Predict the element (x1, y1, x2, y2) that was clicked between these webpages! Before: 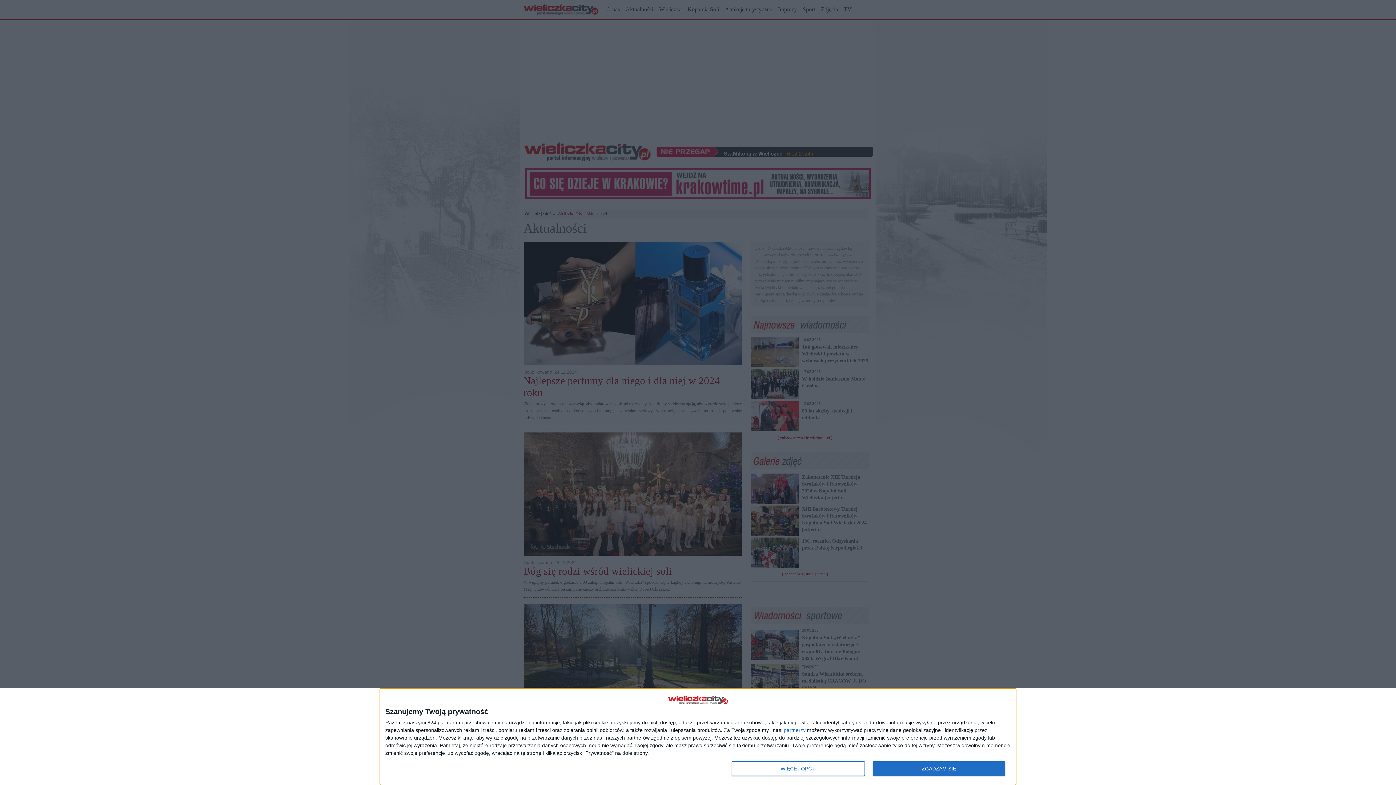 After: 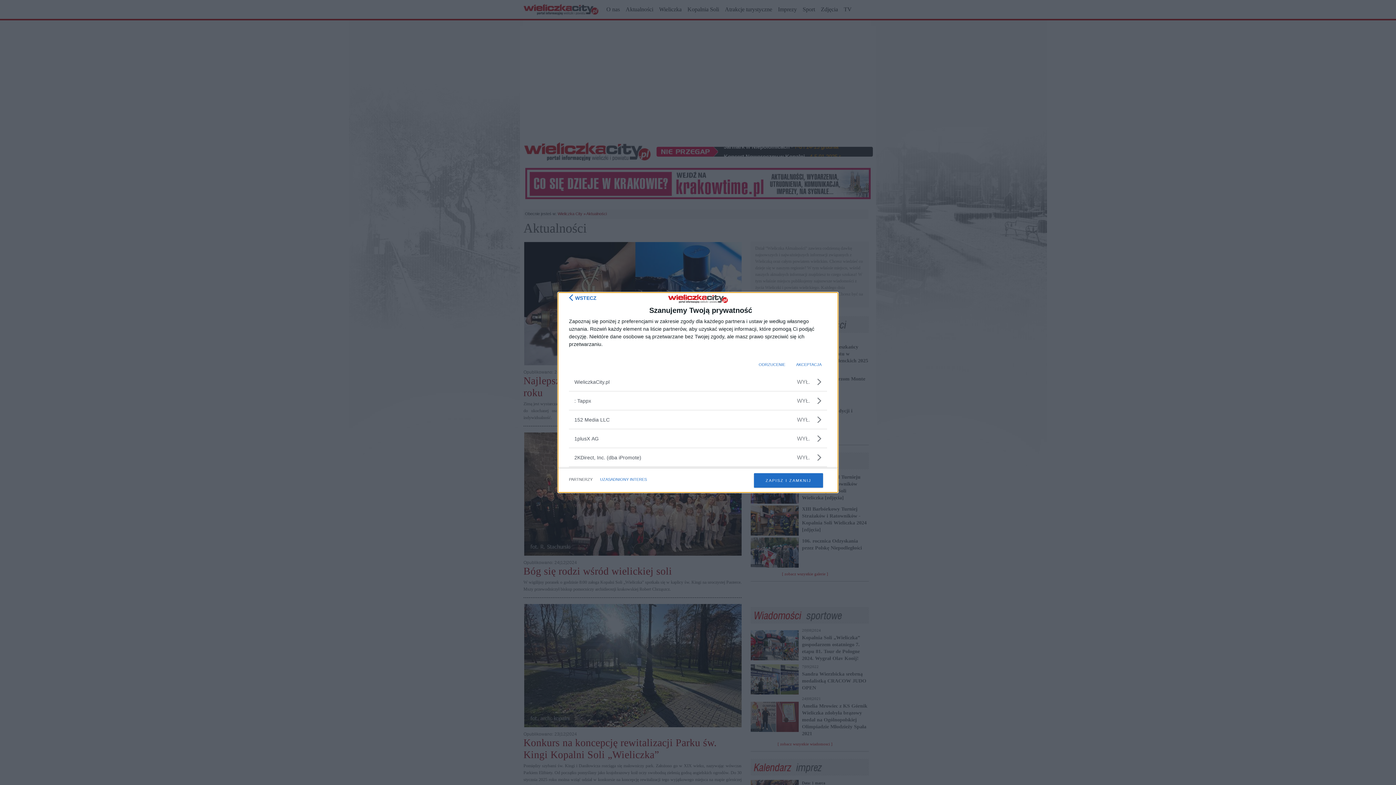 Action: label: partnerzy bbox: (784, 728, 805, 733)